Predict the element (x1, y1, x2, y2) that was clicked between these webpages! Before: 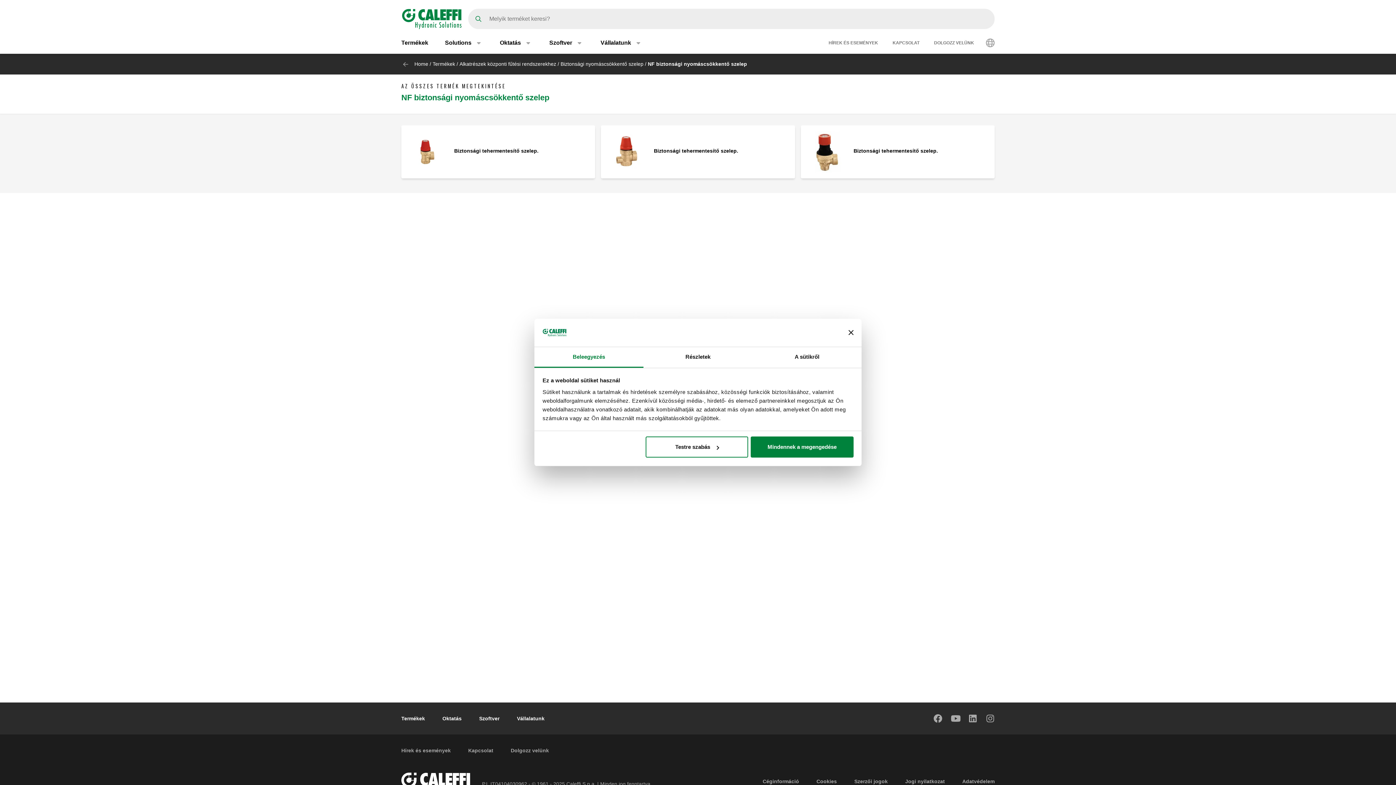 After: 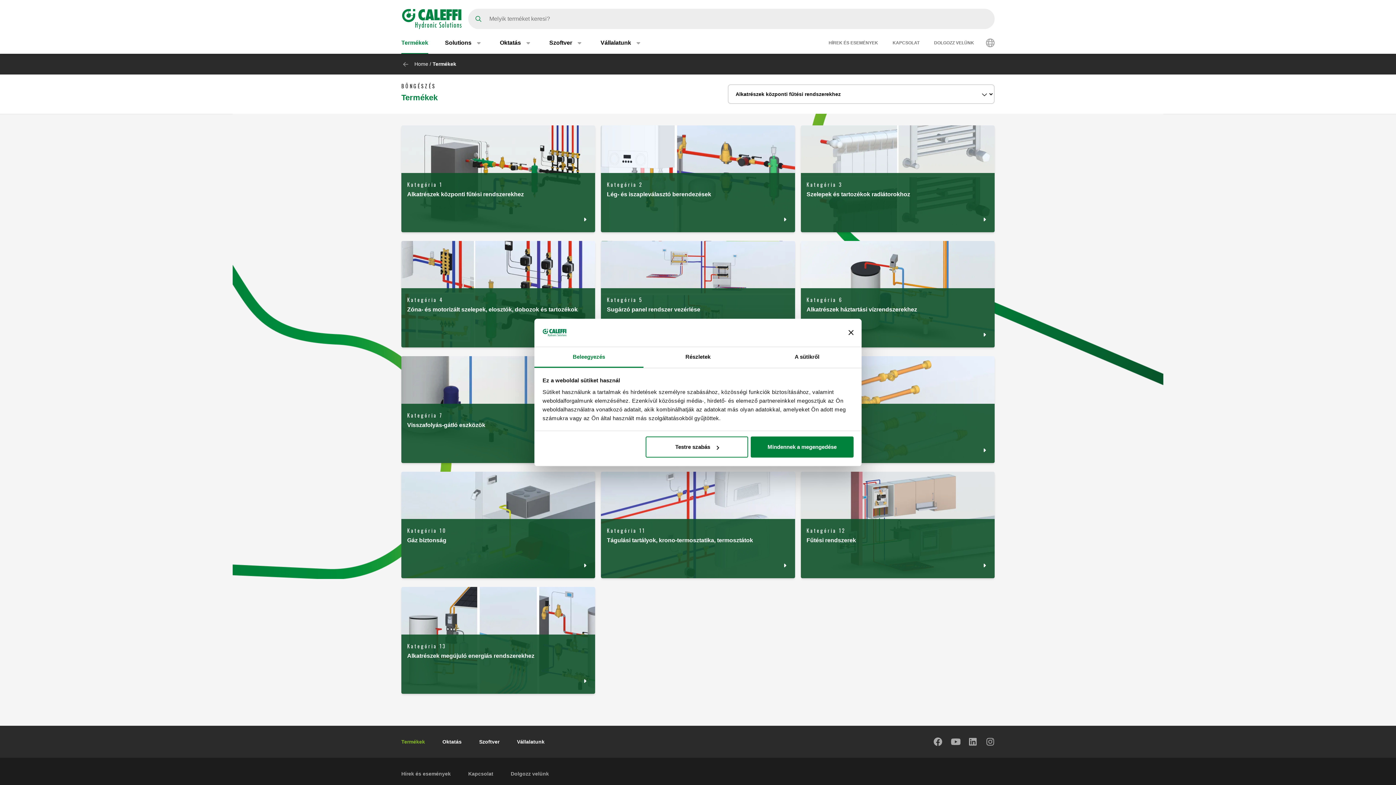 Action: label: Termékek bbox: (432, 61, 455, 66)